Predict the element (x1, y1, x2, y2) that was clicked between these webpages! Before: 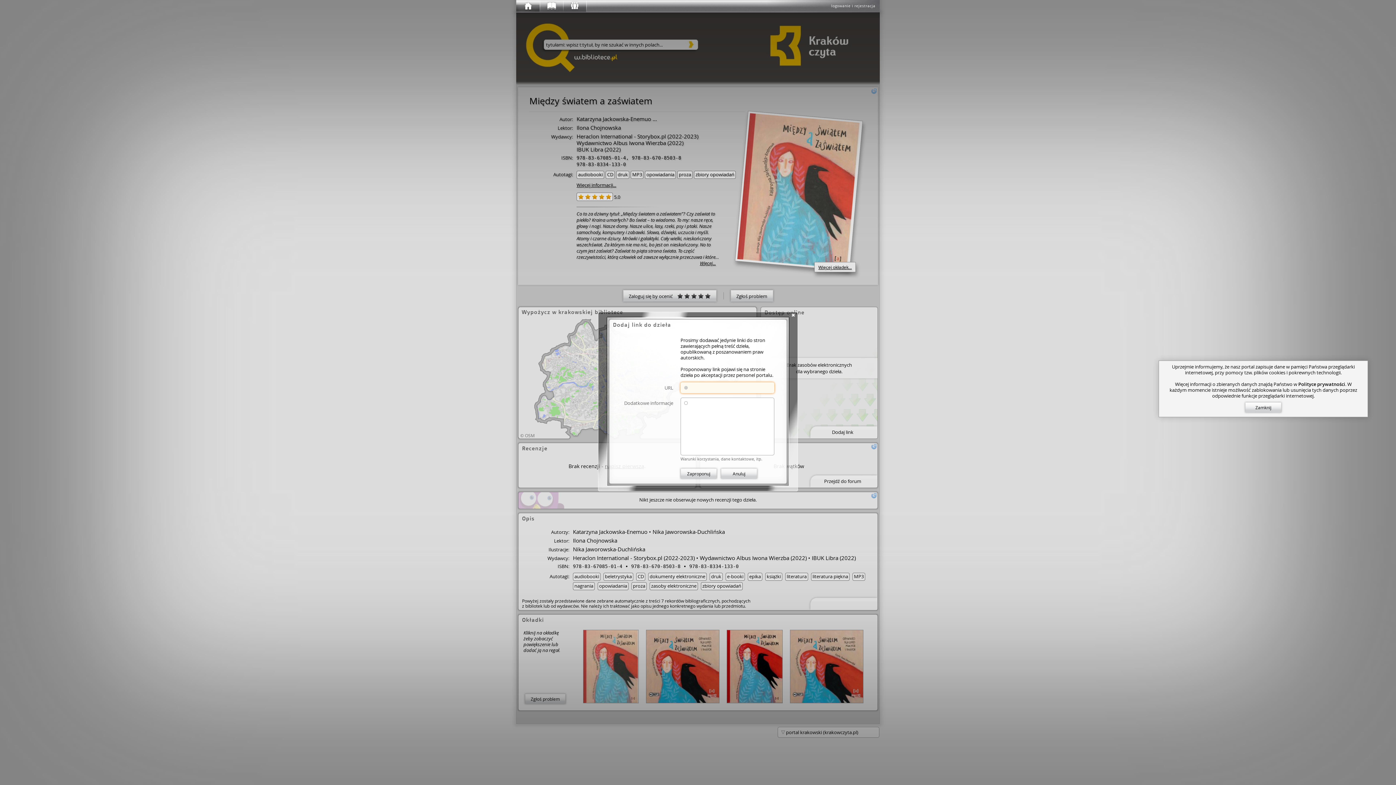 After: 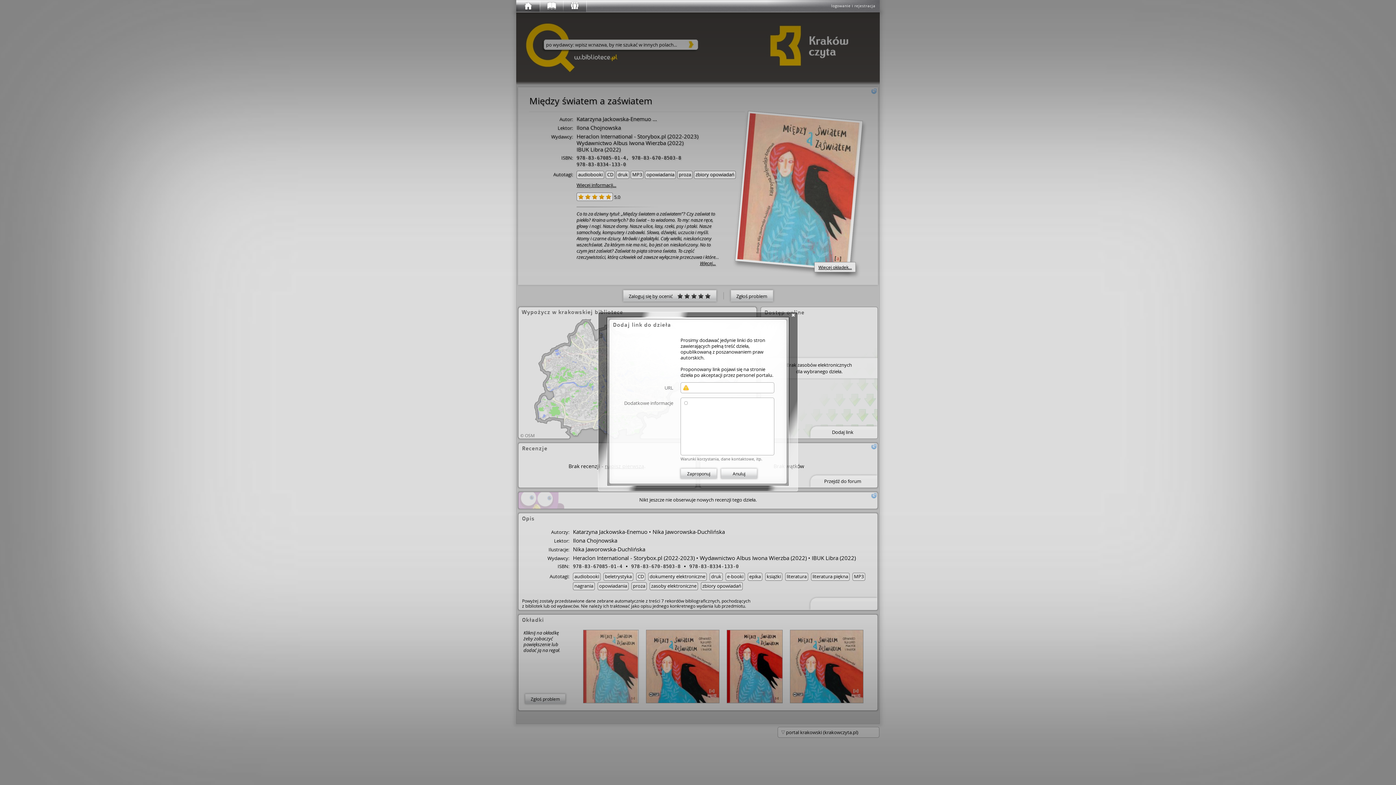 Action: bbox: (1245, 402, 1281, 412) label: Zamknij